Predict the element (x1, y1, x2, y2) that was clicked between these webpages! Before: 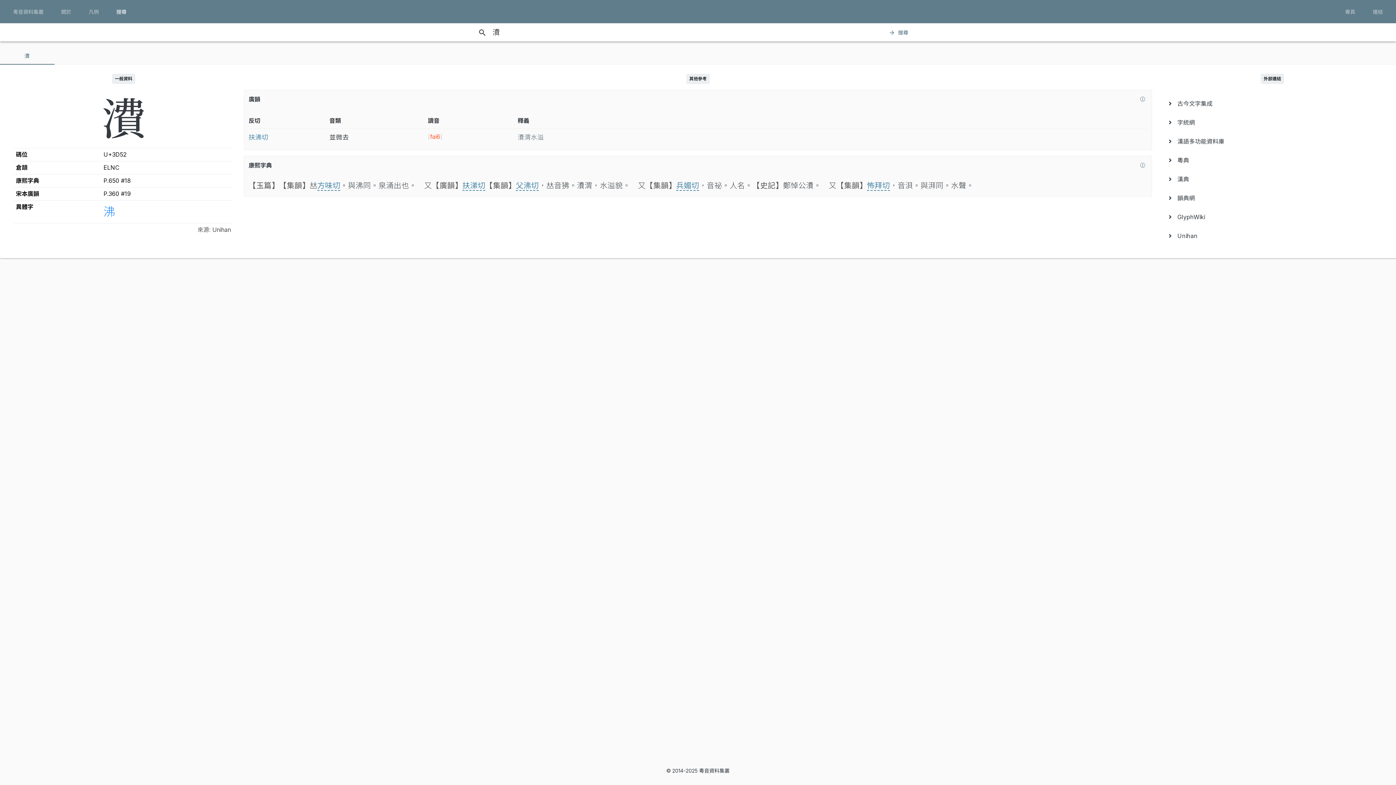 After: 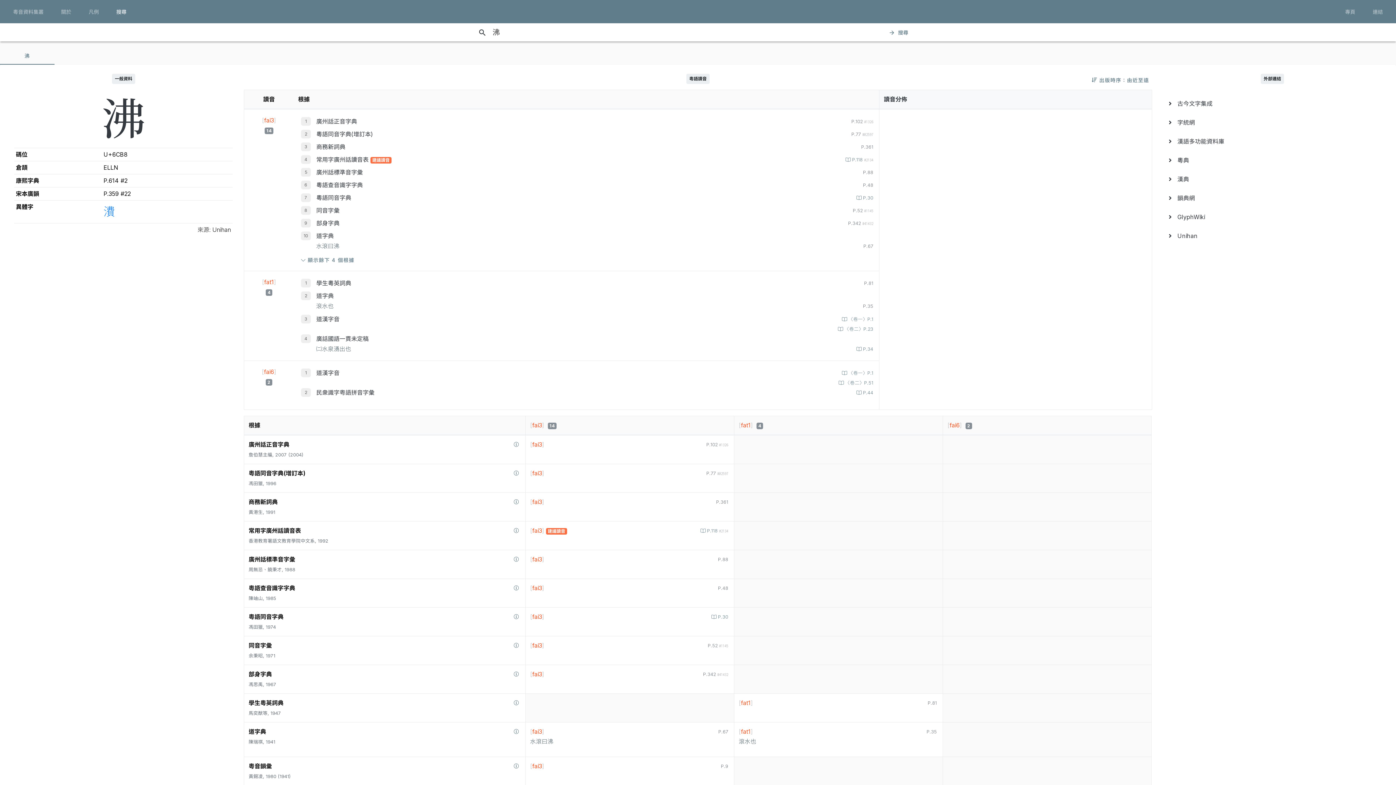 Action: label: 沸 bbox: (103, 204, 115, 218)